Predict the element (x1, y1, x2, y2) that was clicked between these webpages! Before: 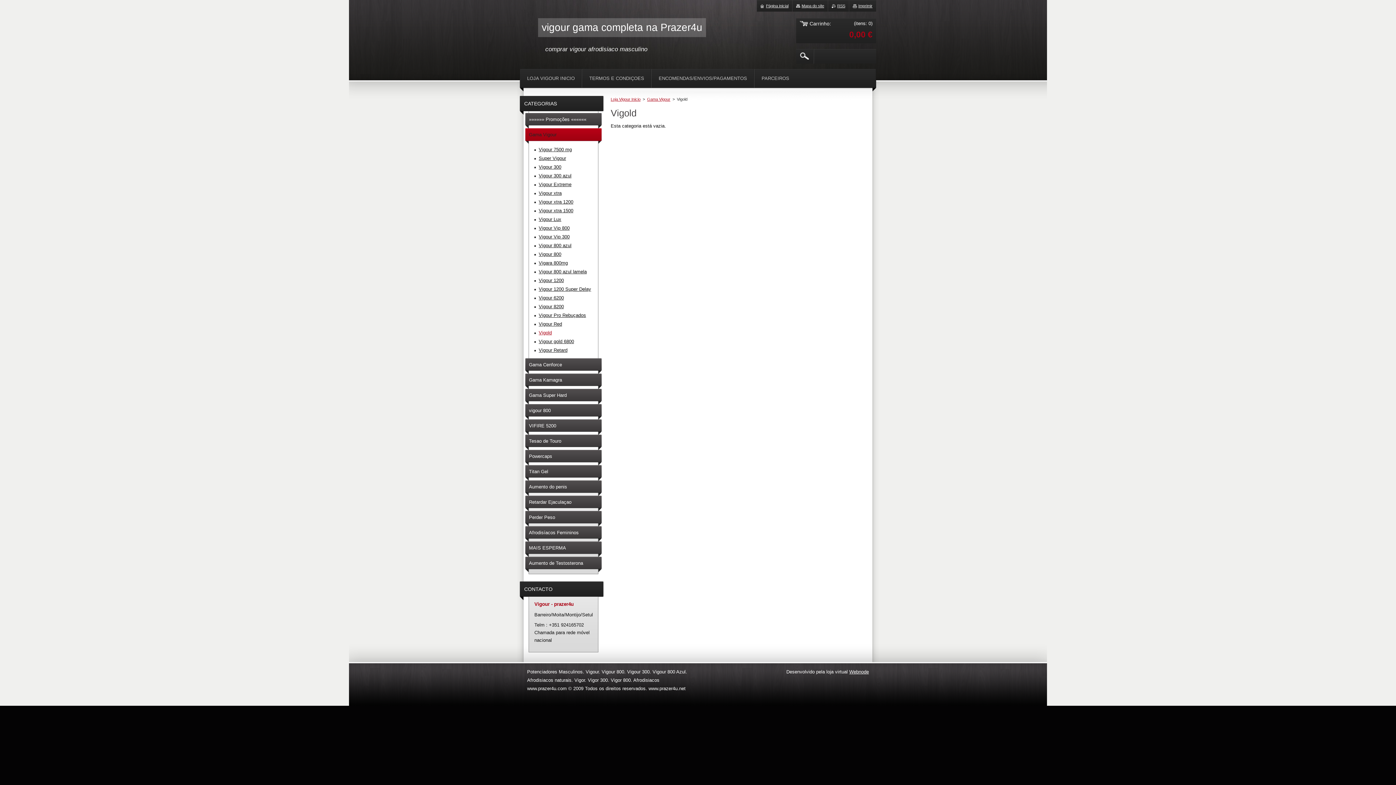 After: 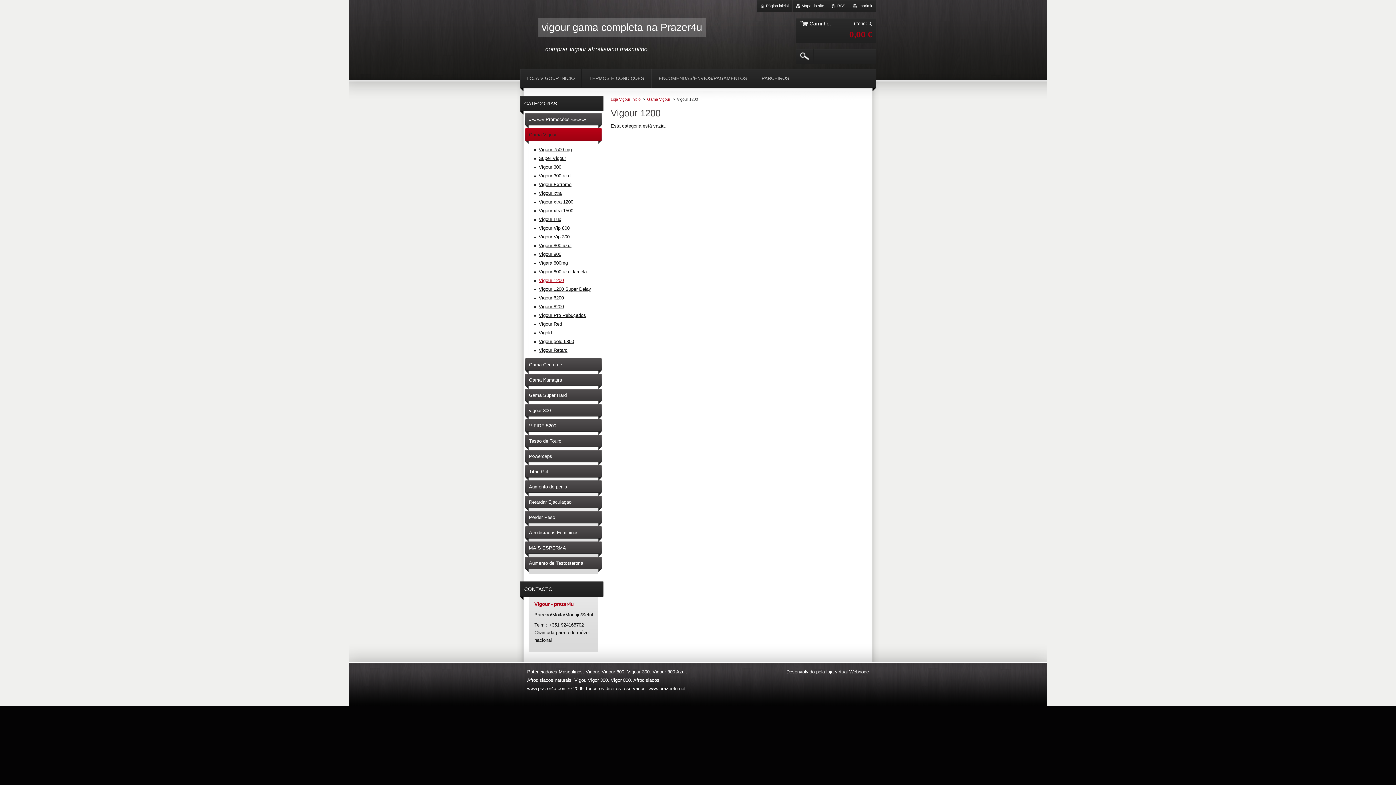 Action: label: Vigour 1200 bbox: (534, 276, 596, 285)